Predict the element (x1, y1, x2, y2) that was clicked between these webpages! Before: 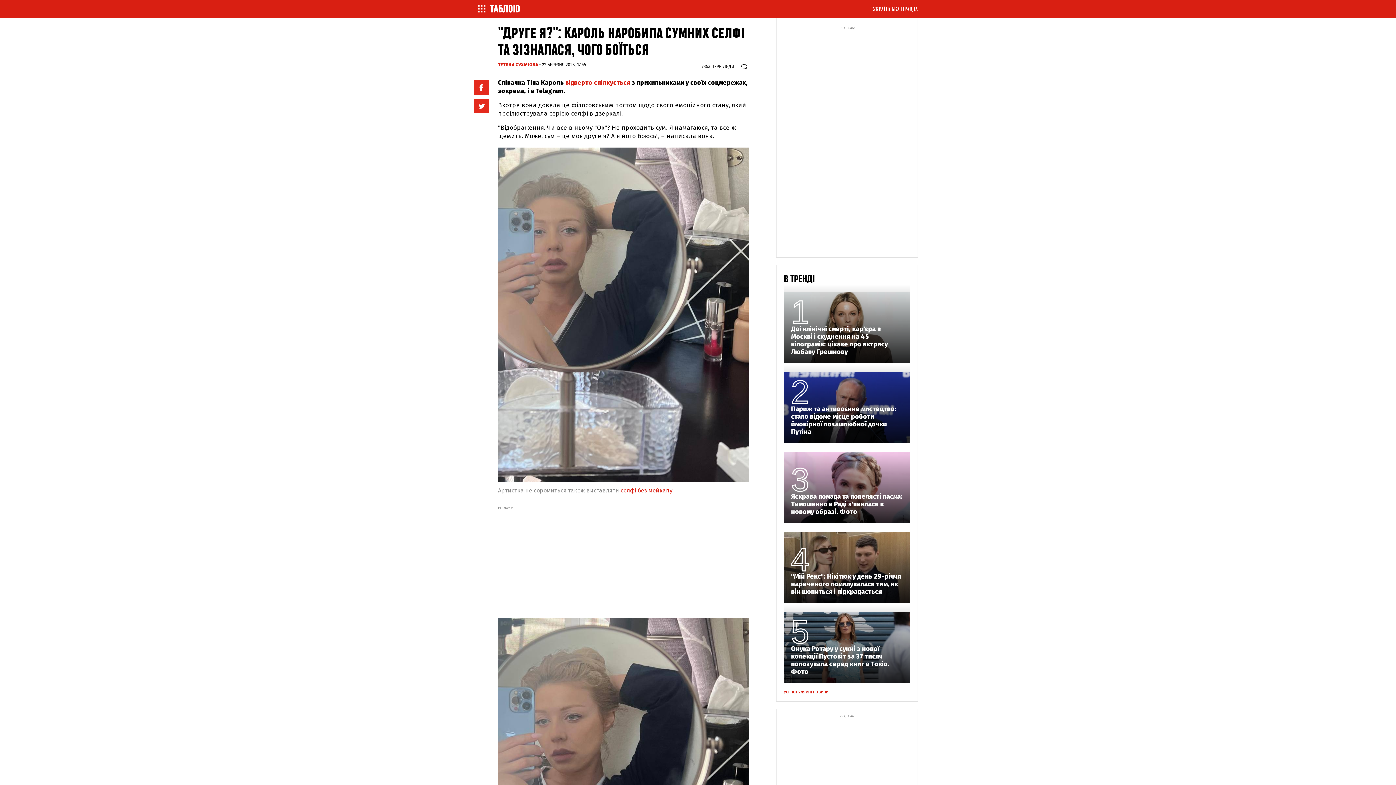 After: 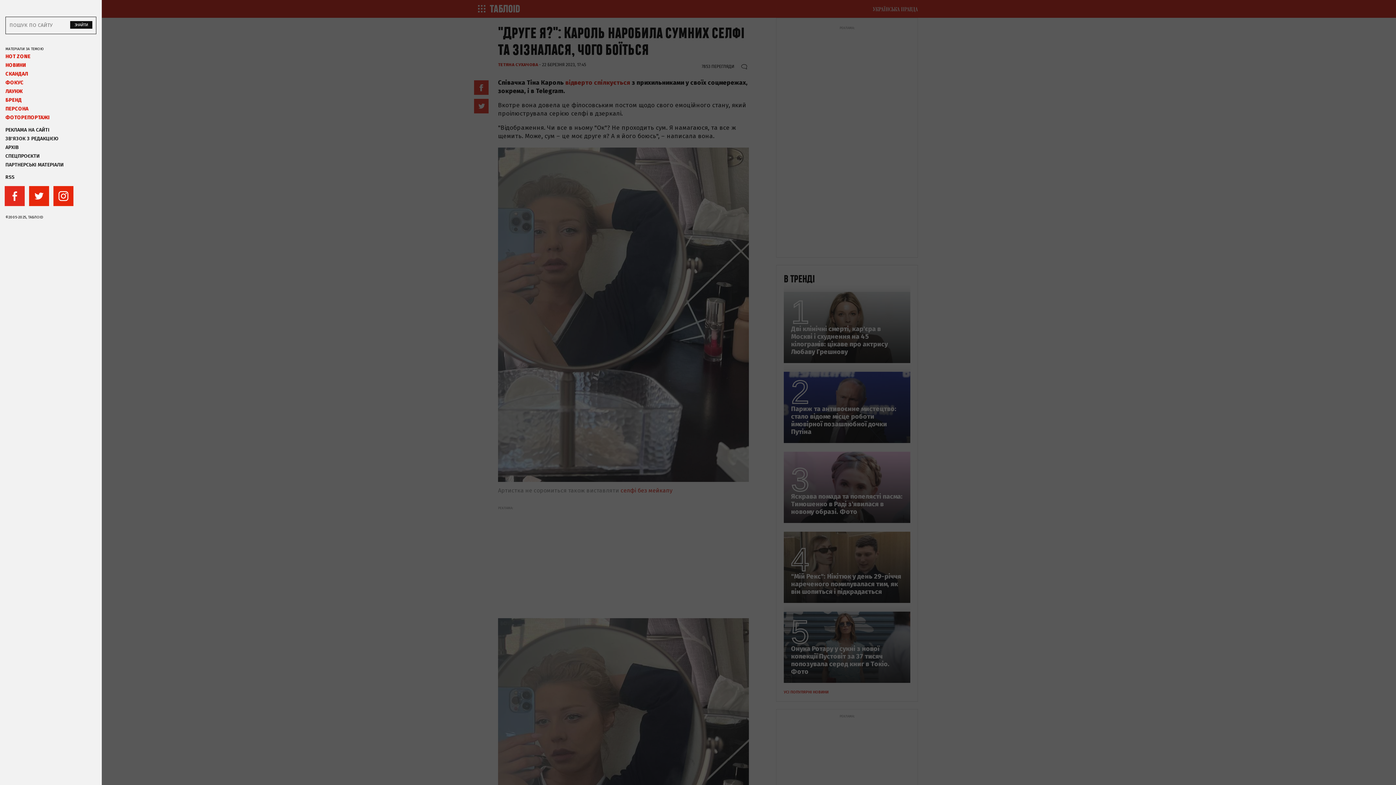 Action: bbox: (474, 2, 489, 15)